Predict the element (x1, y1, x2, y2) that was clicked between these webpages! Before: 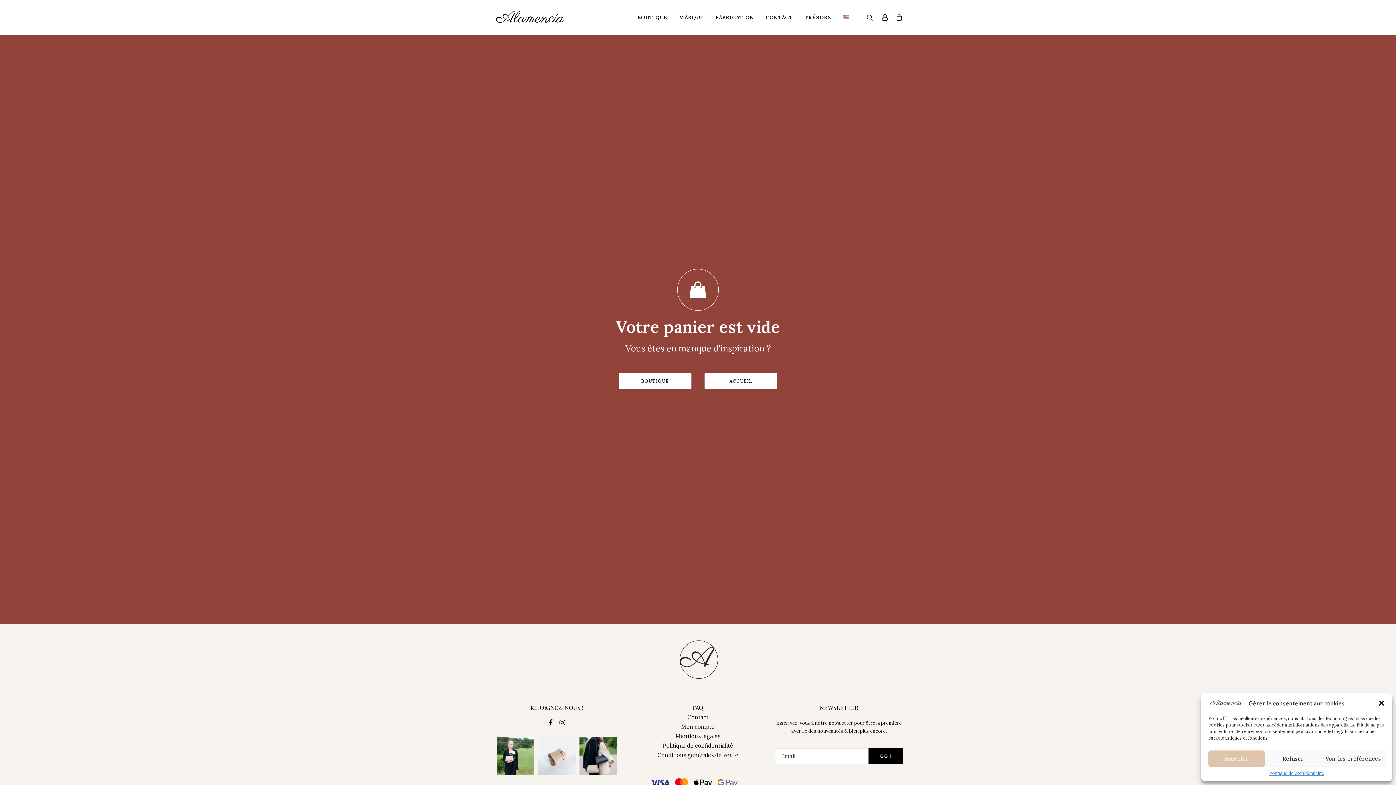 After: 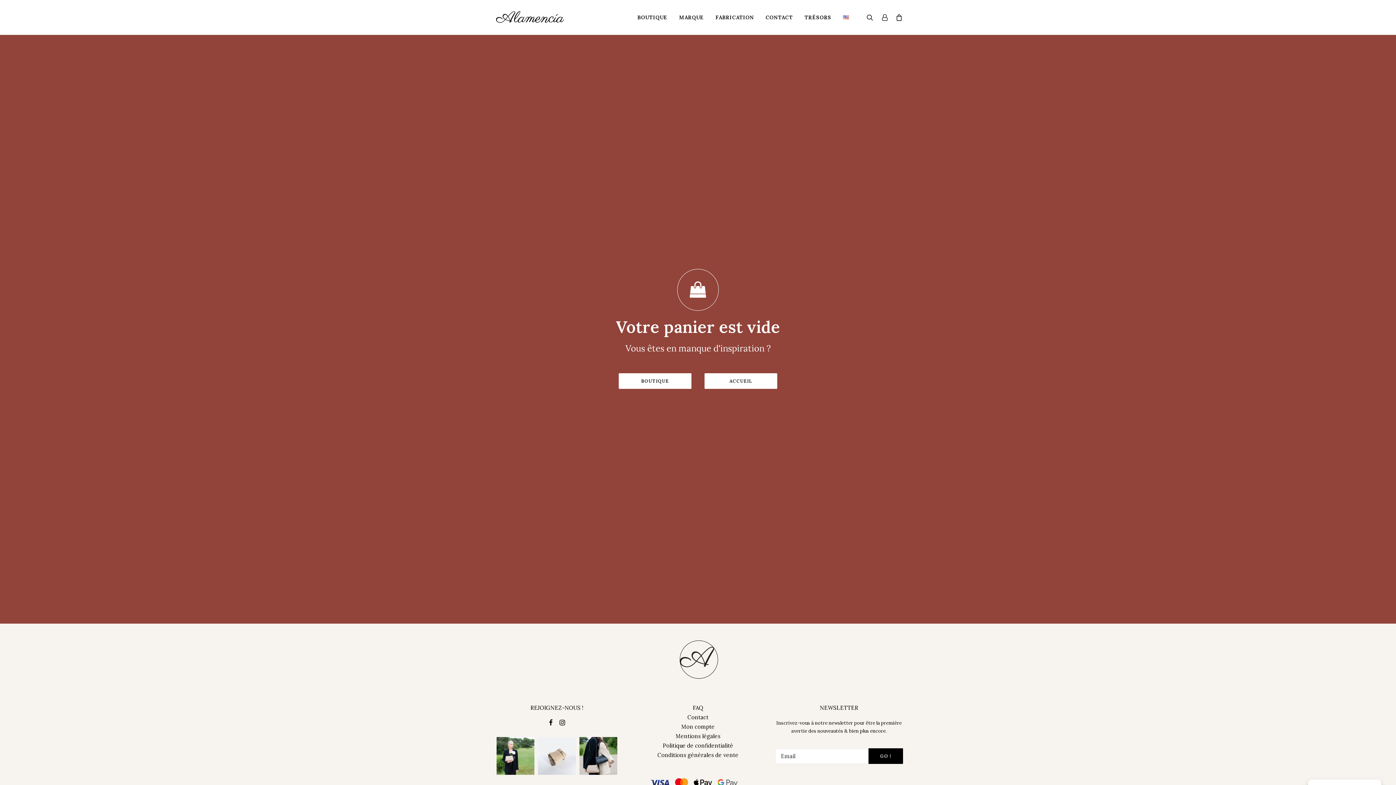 Action: bbox: (1208, 750, 1265, 767) label: Accepter